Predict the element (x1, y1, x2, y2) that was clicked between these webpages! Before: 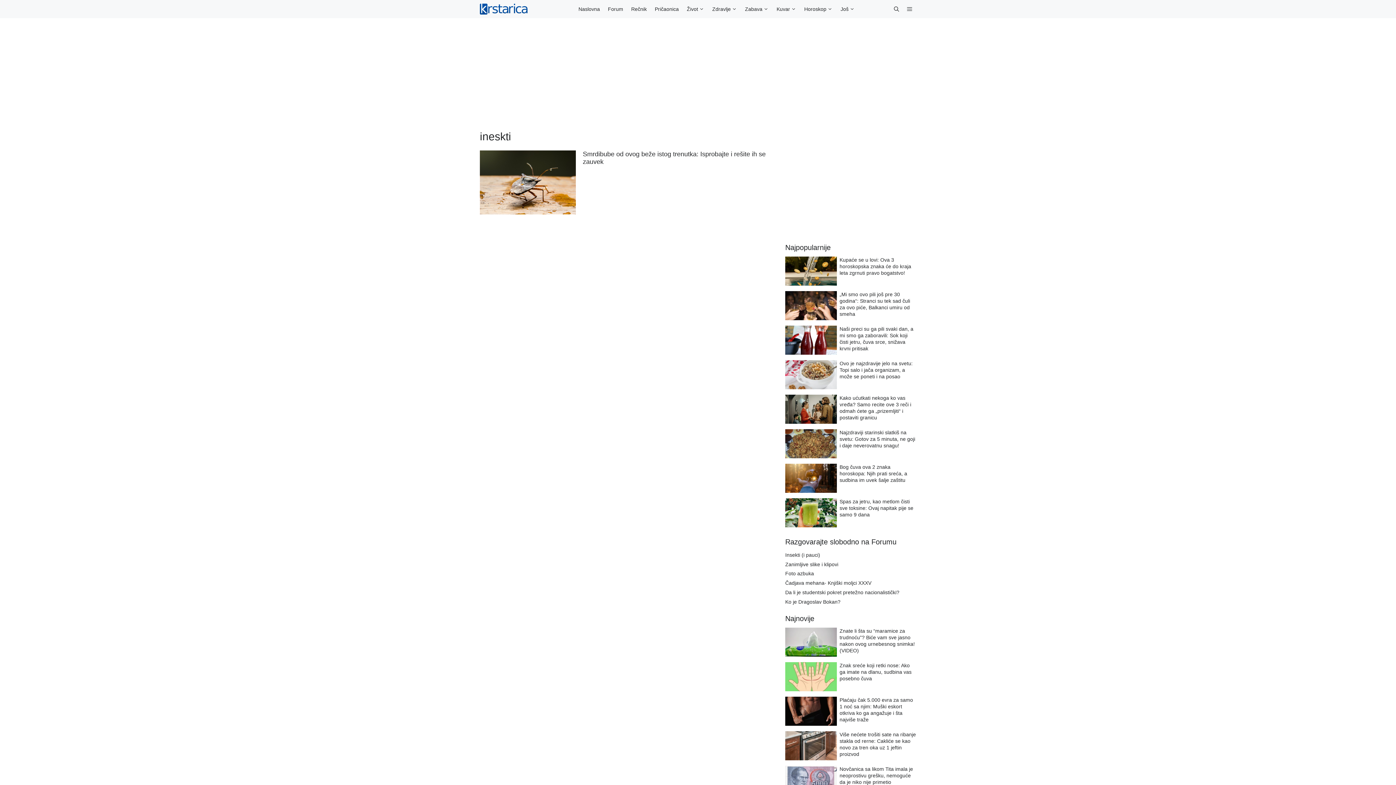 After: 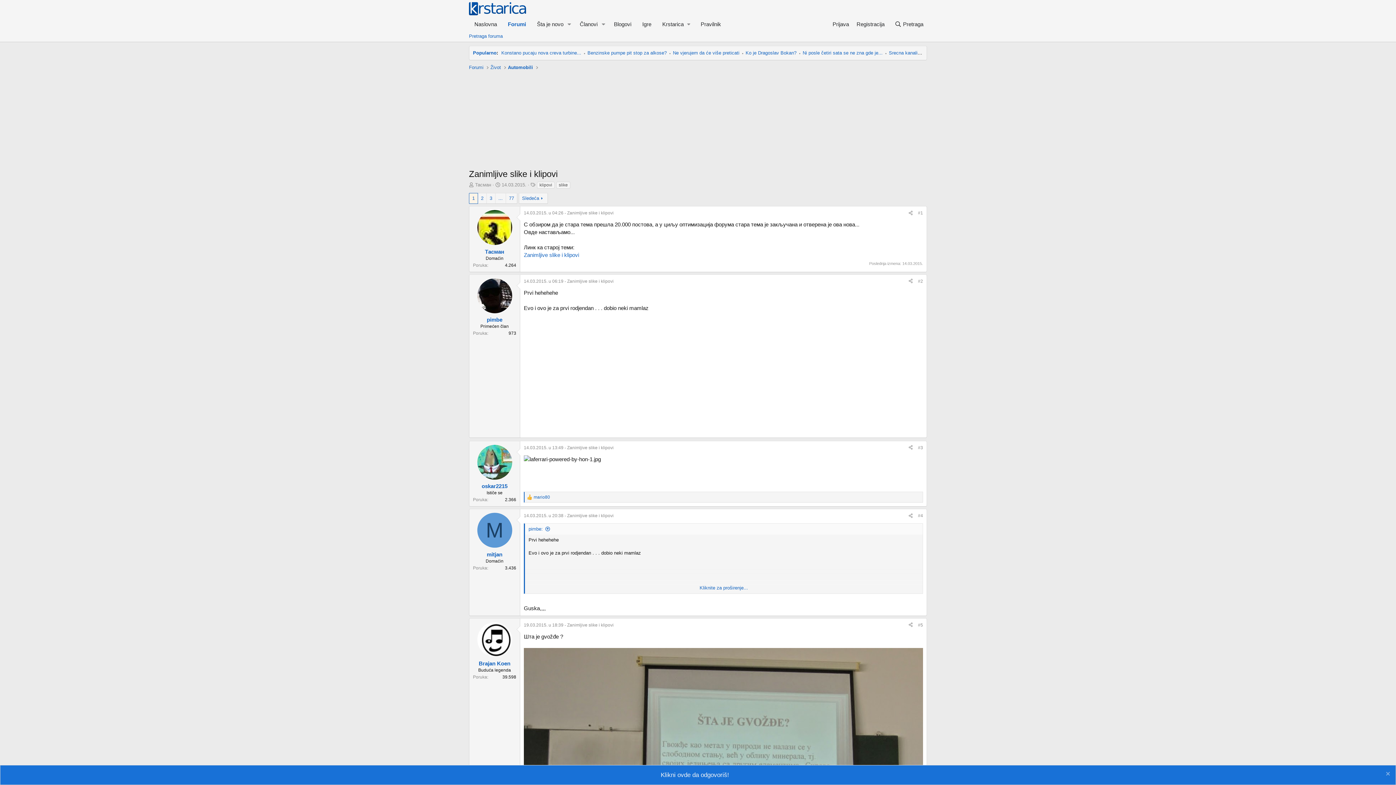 Action: label: Zanimljive slike i klipovi bbox: (785, 561, 838, 567)